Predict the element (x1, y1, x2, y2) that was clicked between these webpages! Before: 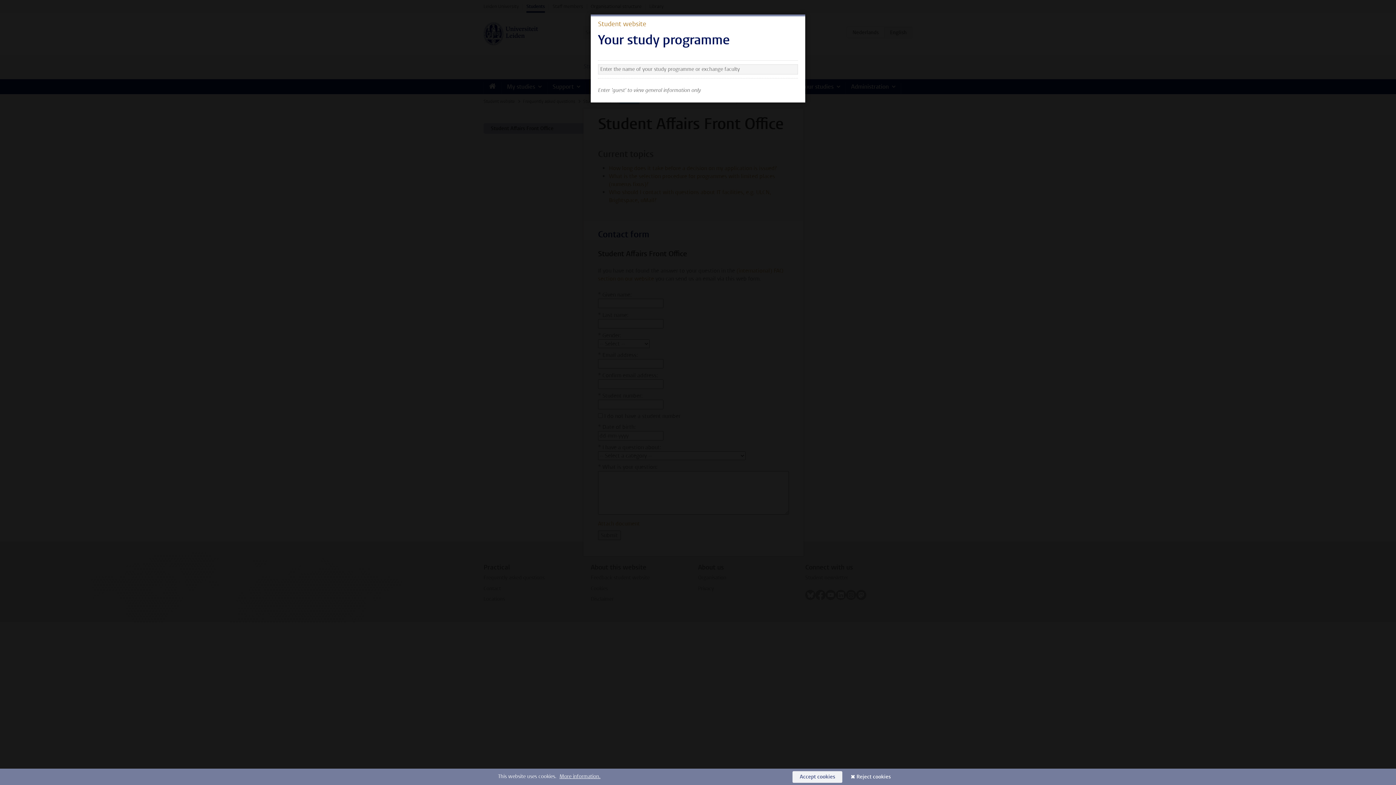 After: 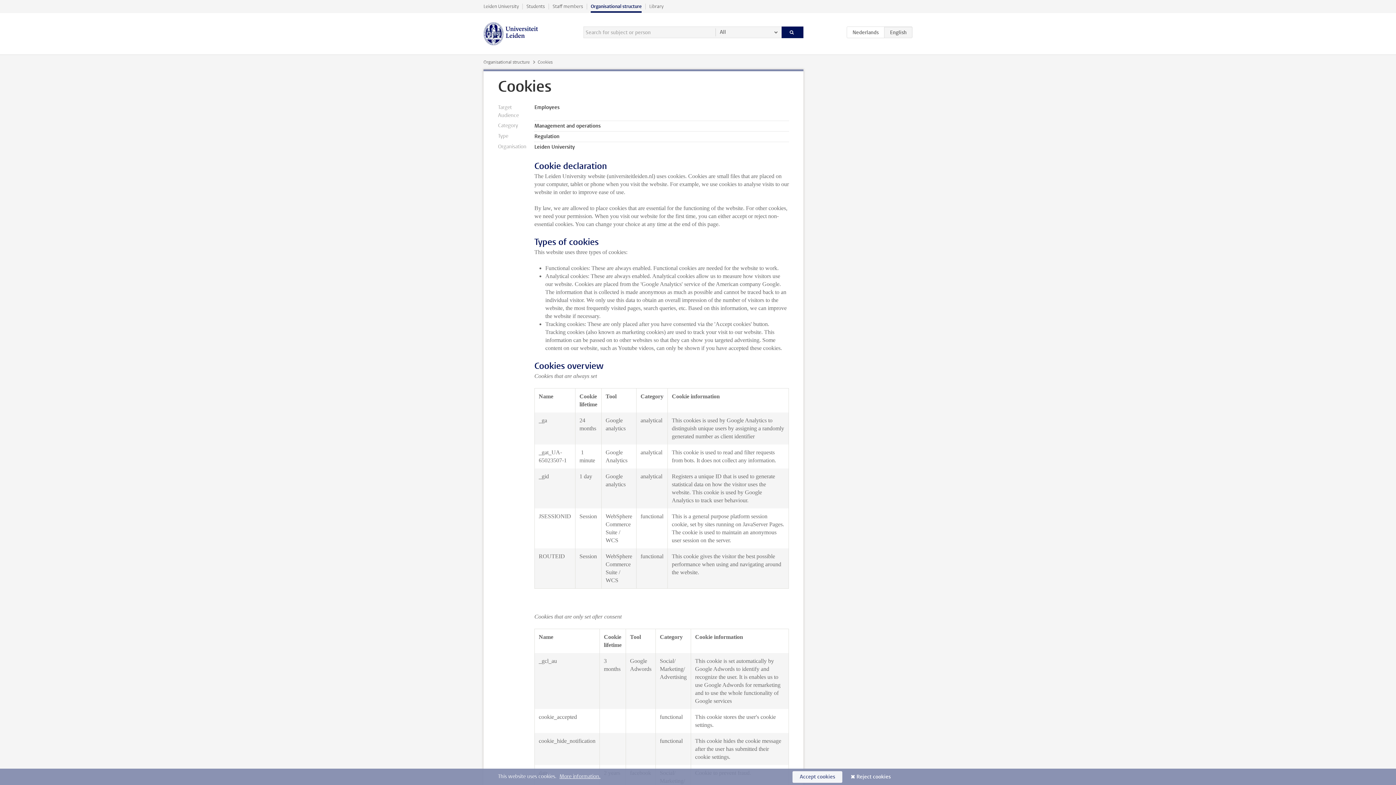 Action: bbox: (559, 773, 600, 780) label: More information.